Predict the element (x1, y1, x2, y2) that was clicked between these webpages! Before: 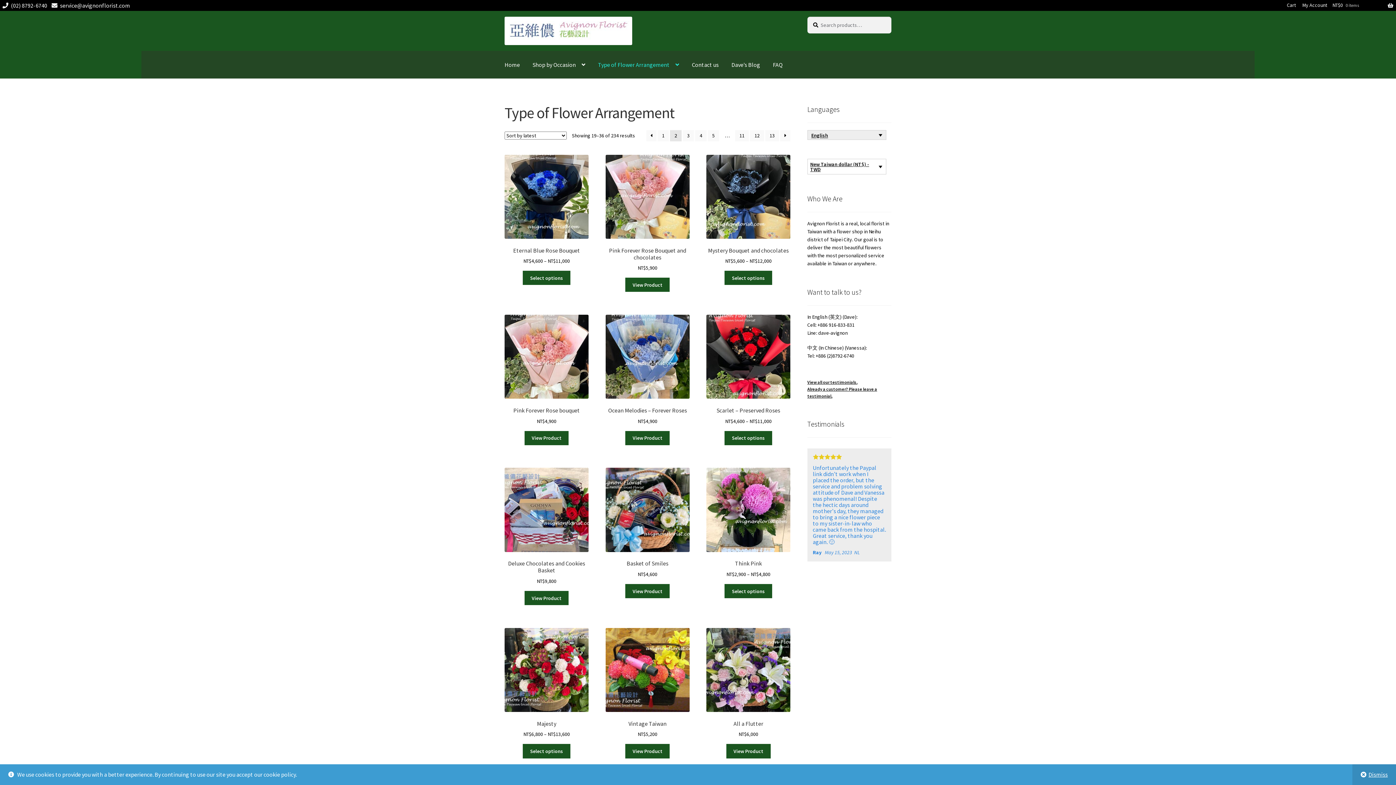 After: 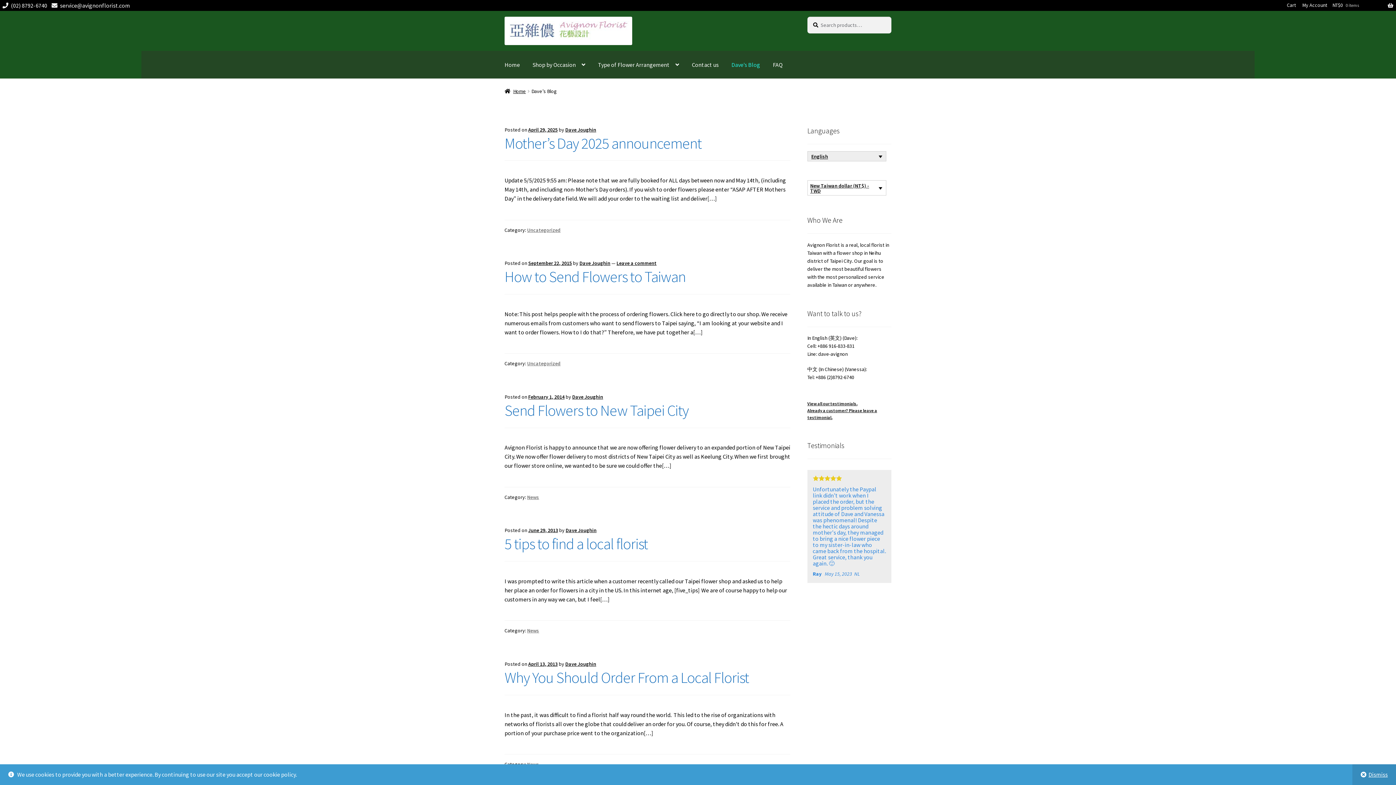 Action: label: Dave’s Blog bbox: (725, 50, 766, 78)